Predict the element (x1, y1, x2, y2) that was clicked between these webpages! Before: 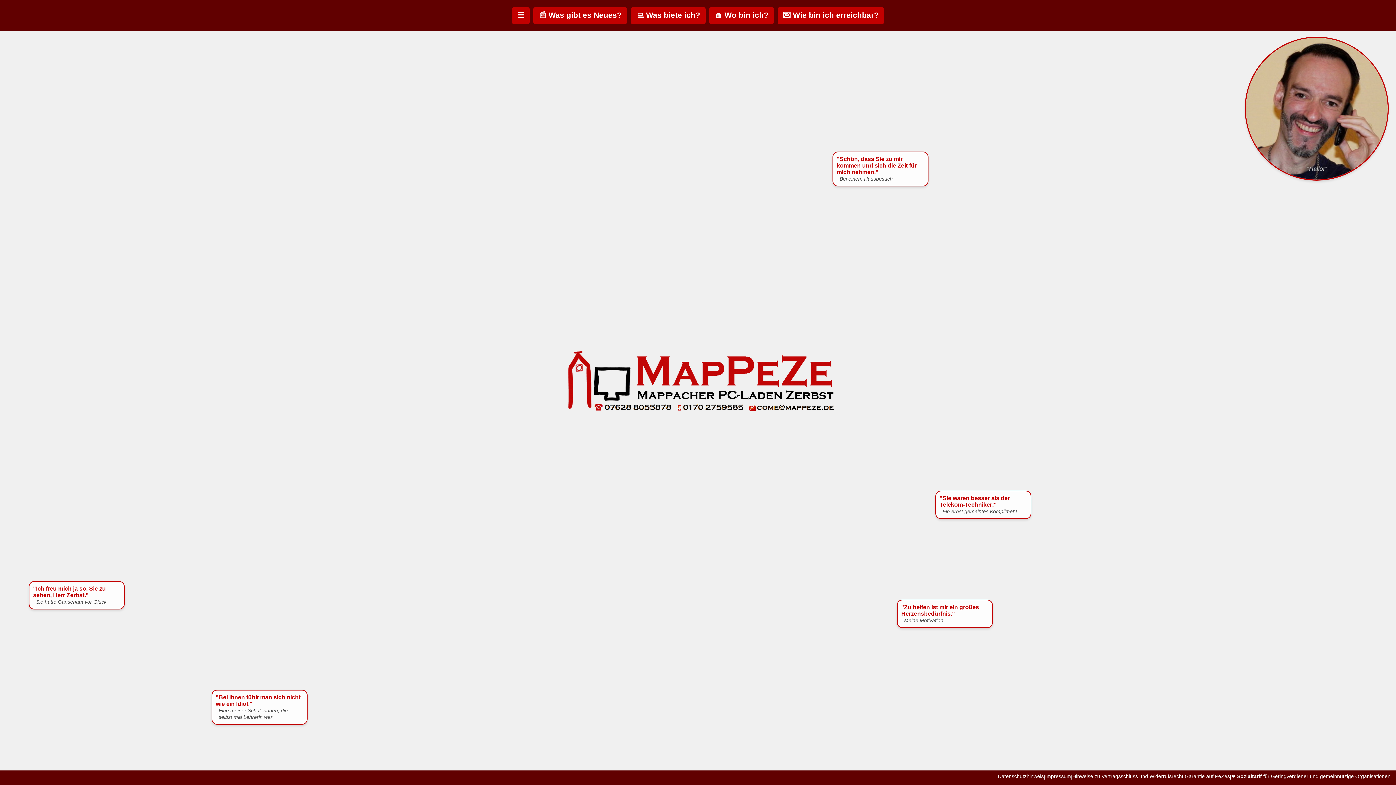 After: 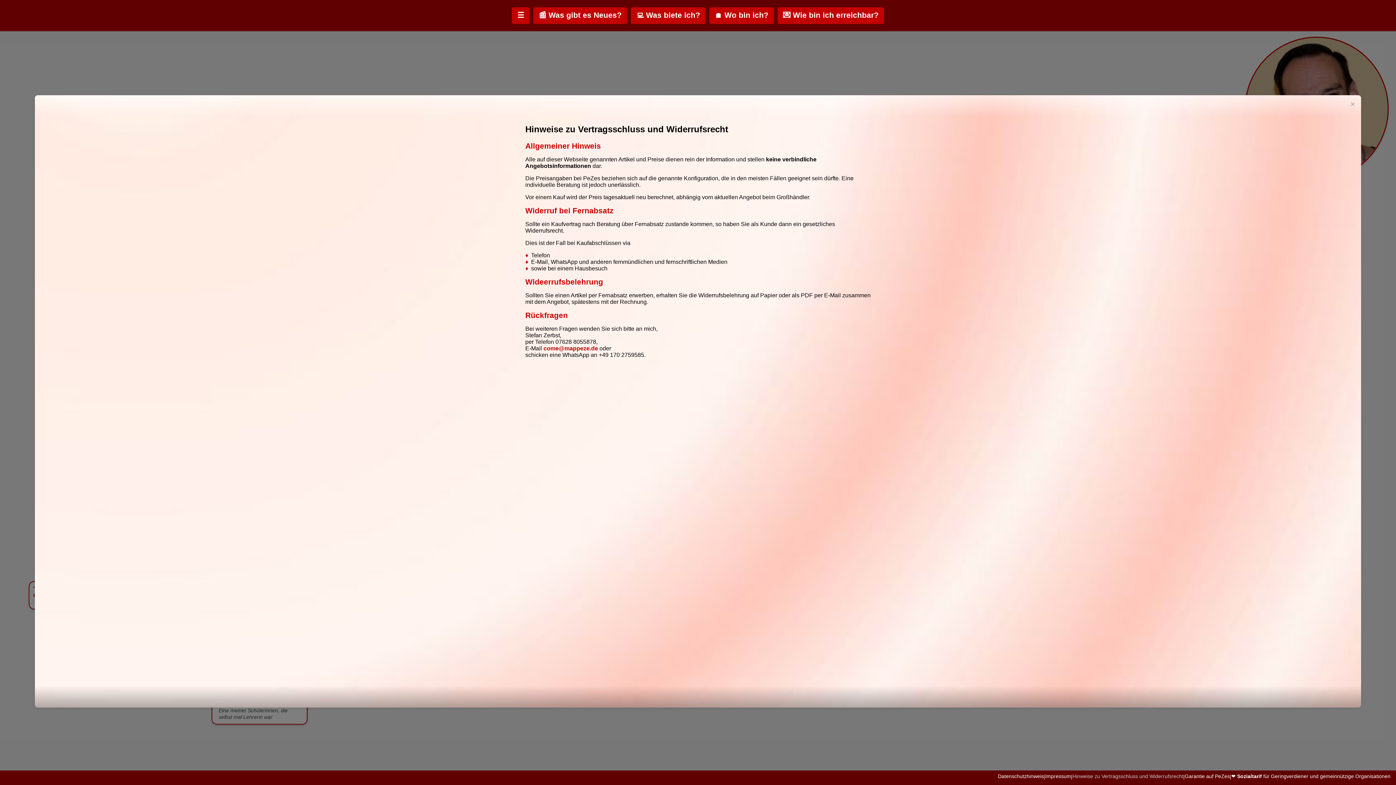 Action: label: Hinweise zu Vertragsschluss und Widerrufsrecht bbox: (1072, 774, 1183, 780)